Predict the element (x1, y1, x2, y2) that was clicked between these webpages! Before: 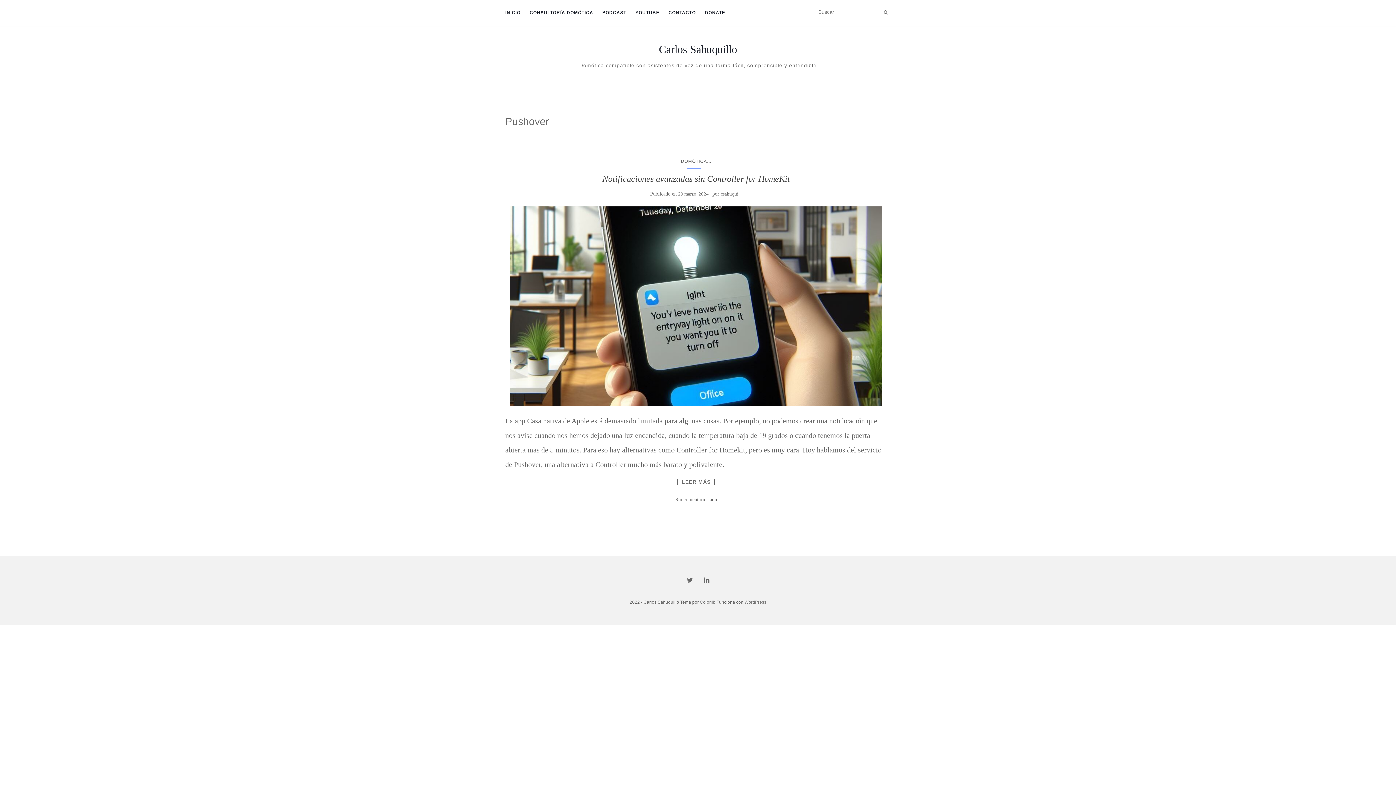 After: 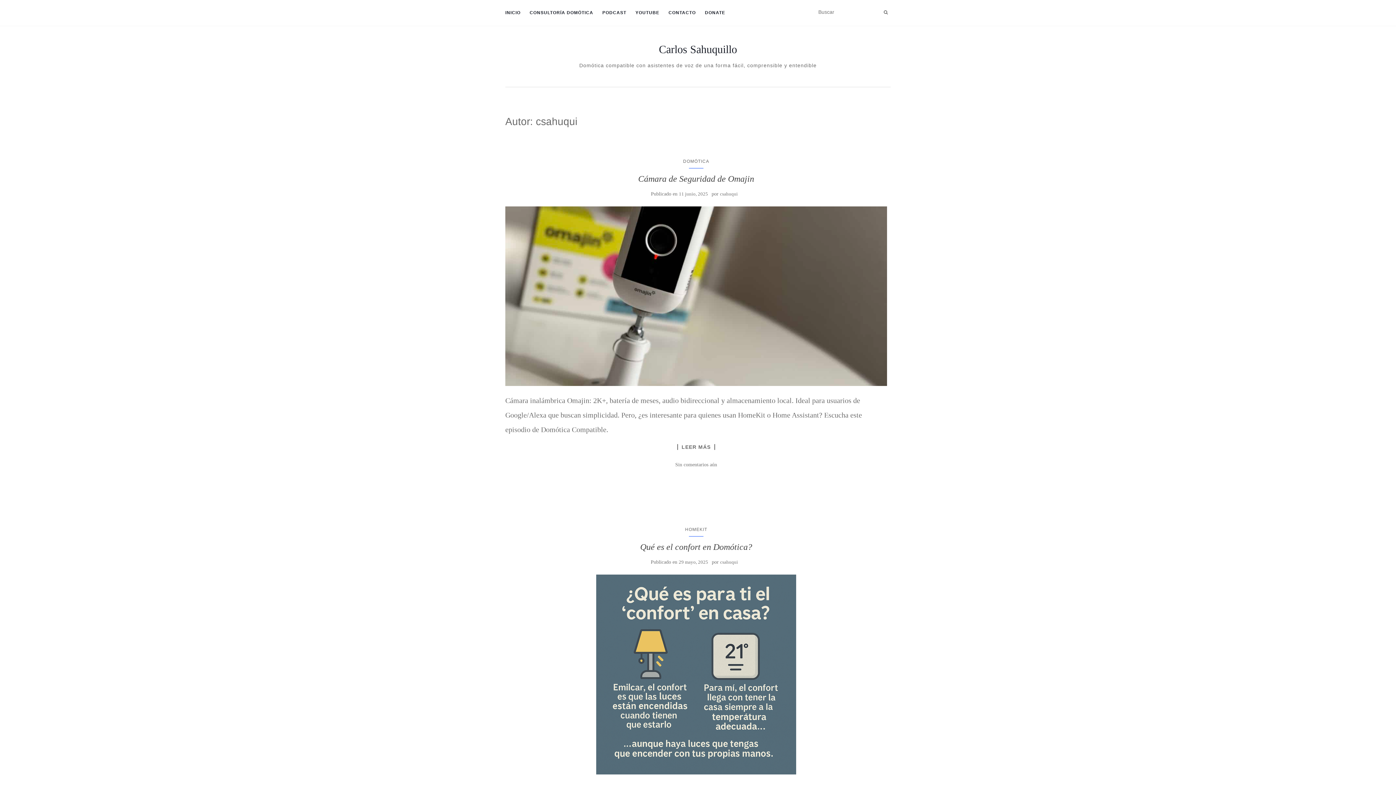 Action: bbox: (720, 191, 738, 196) label: csahuqui